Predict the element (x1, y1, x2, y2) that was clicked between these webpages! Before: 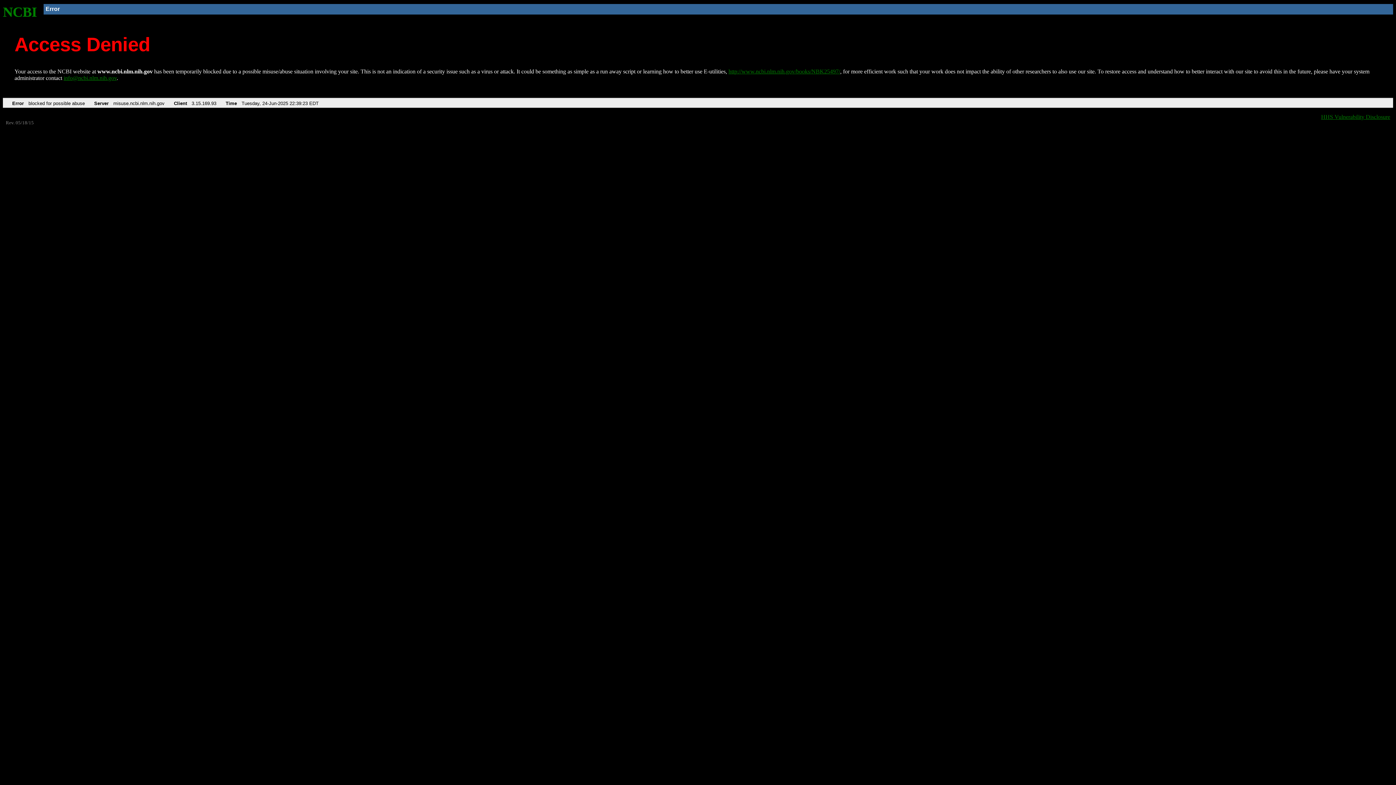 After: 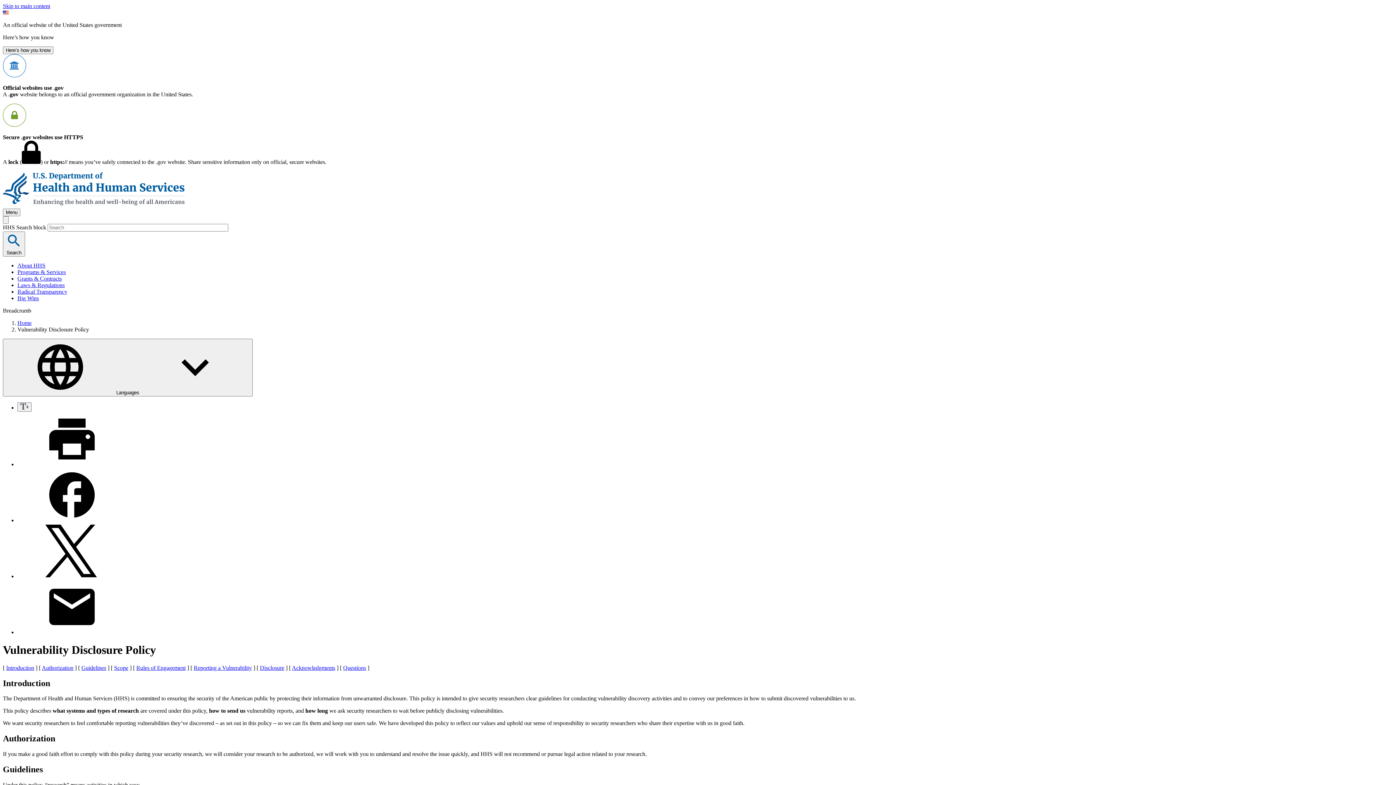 Action: label: HHS Vulnerability Disclosure bbox: (1321, 113, 1390, 119)